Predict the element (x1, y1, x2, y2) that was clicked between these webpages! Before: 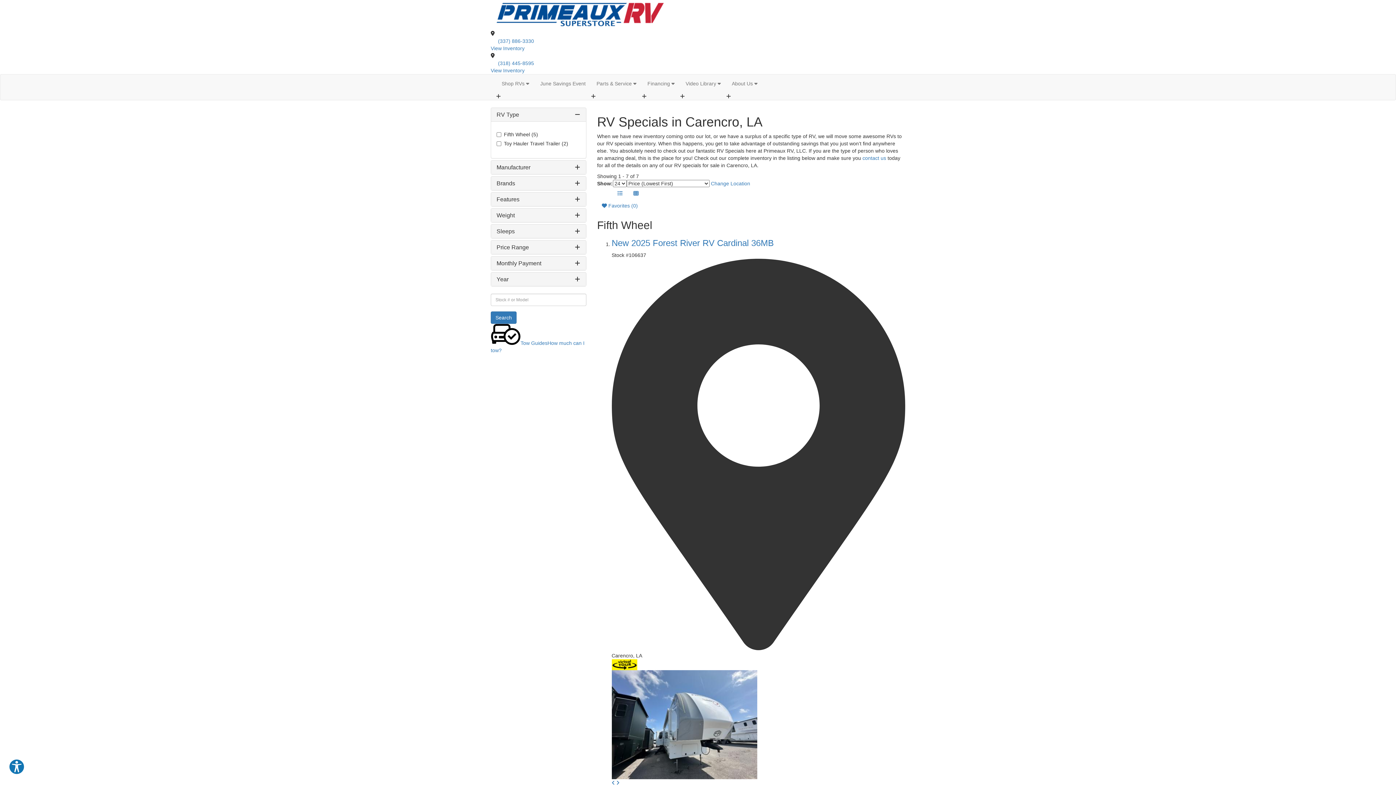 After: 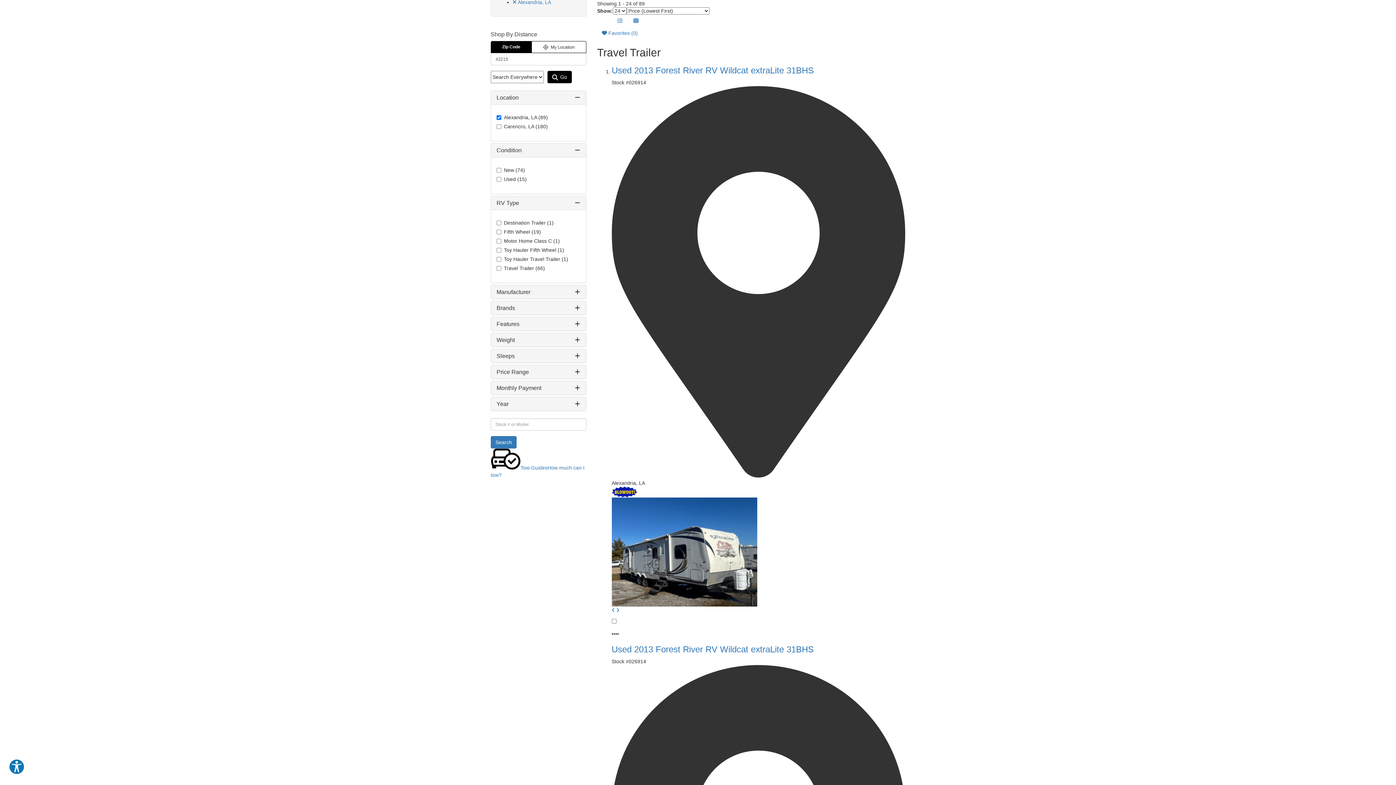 Action: bbox: (490, 67, 524, 73) label: View Inventory